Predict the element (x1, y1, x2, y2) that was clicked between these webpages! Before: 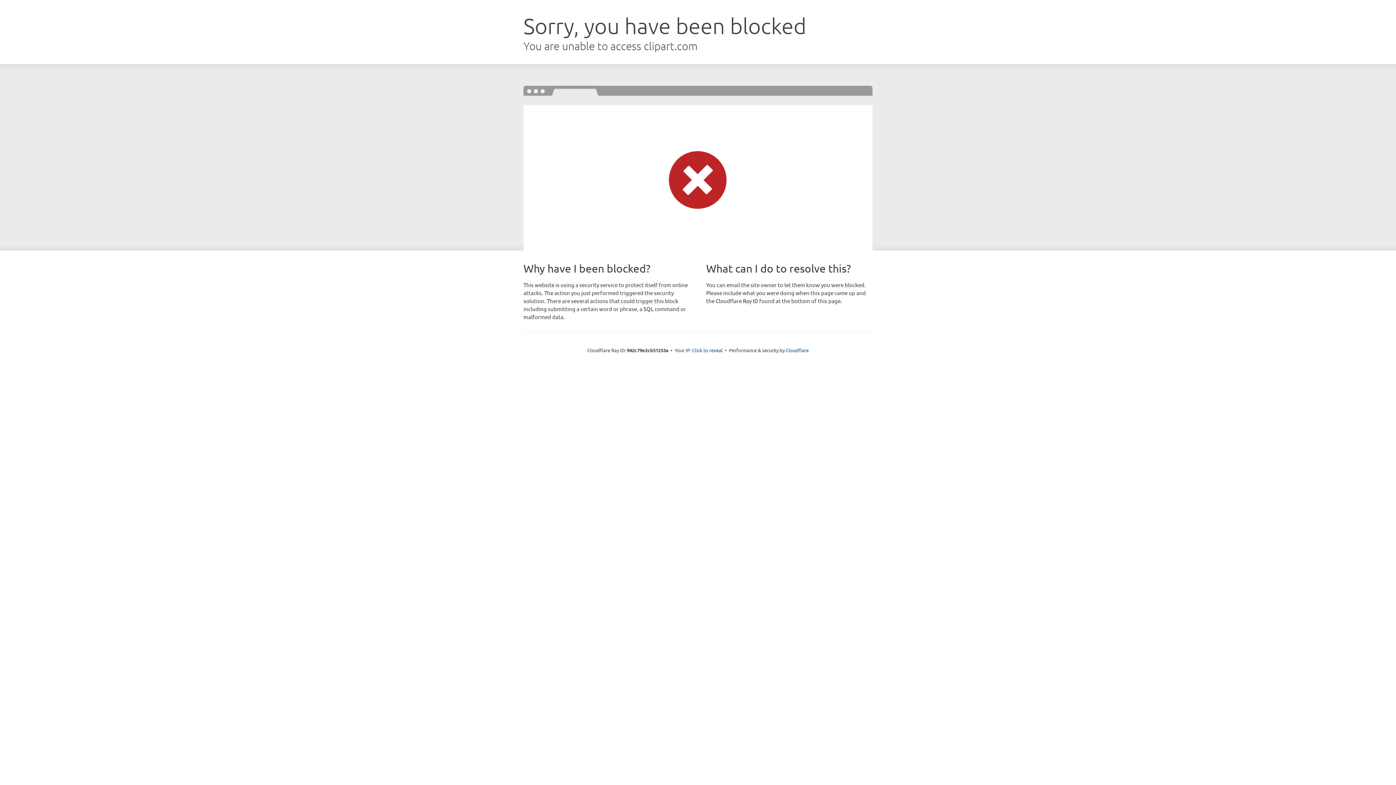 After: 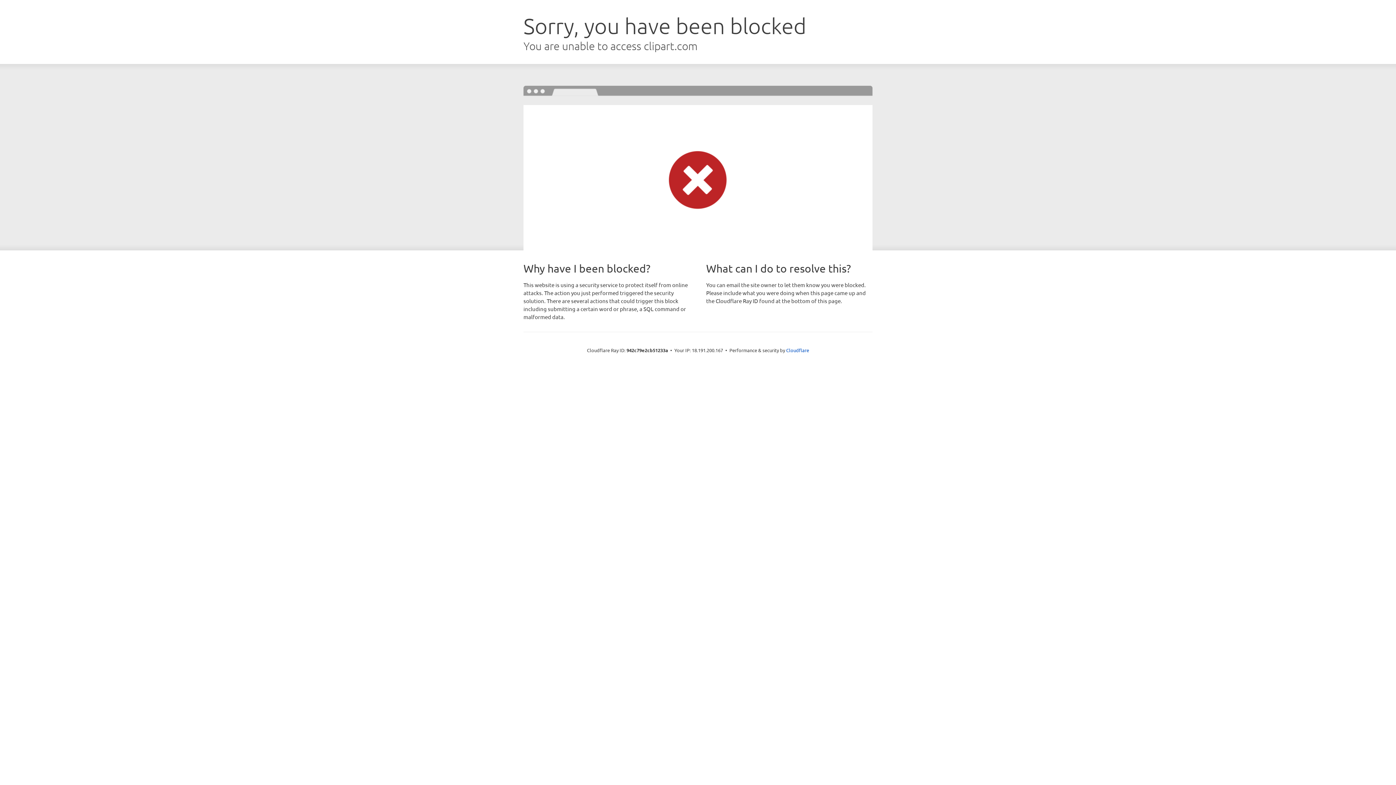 Action: bbox: (692, 346, 722, 353) label: Click to reveal